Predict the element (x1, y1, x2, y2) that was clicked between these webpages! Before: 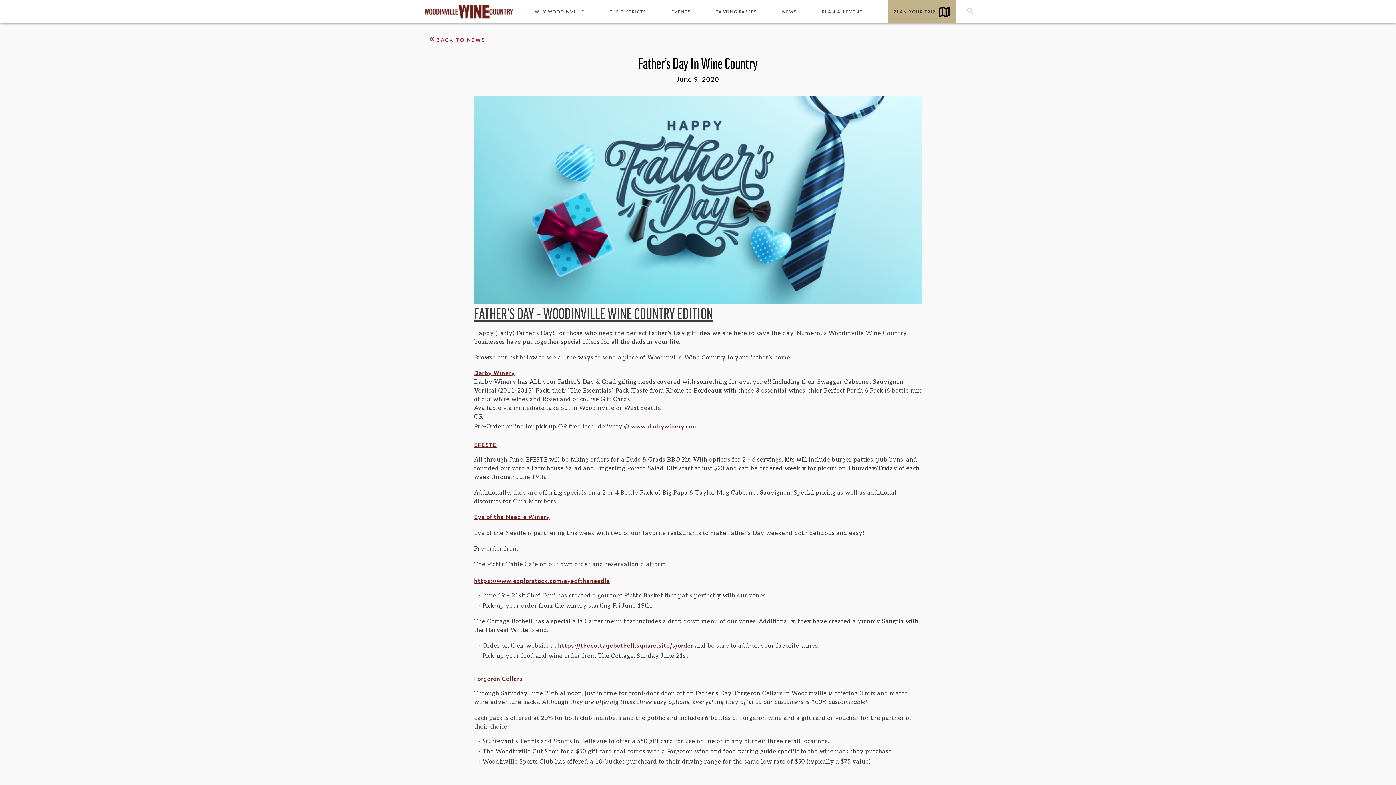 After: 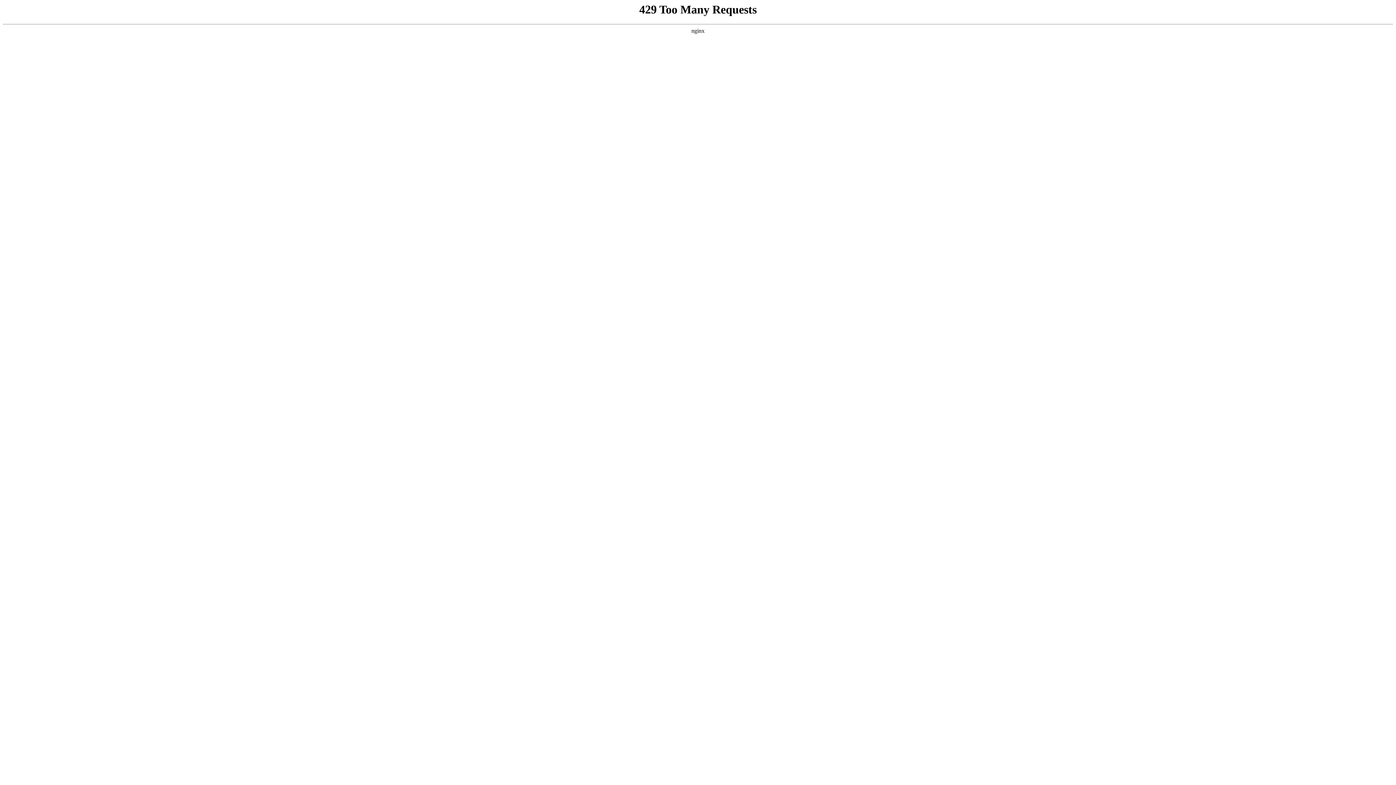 Action: label: FESTE bbox: (478, 440, 496, 449)